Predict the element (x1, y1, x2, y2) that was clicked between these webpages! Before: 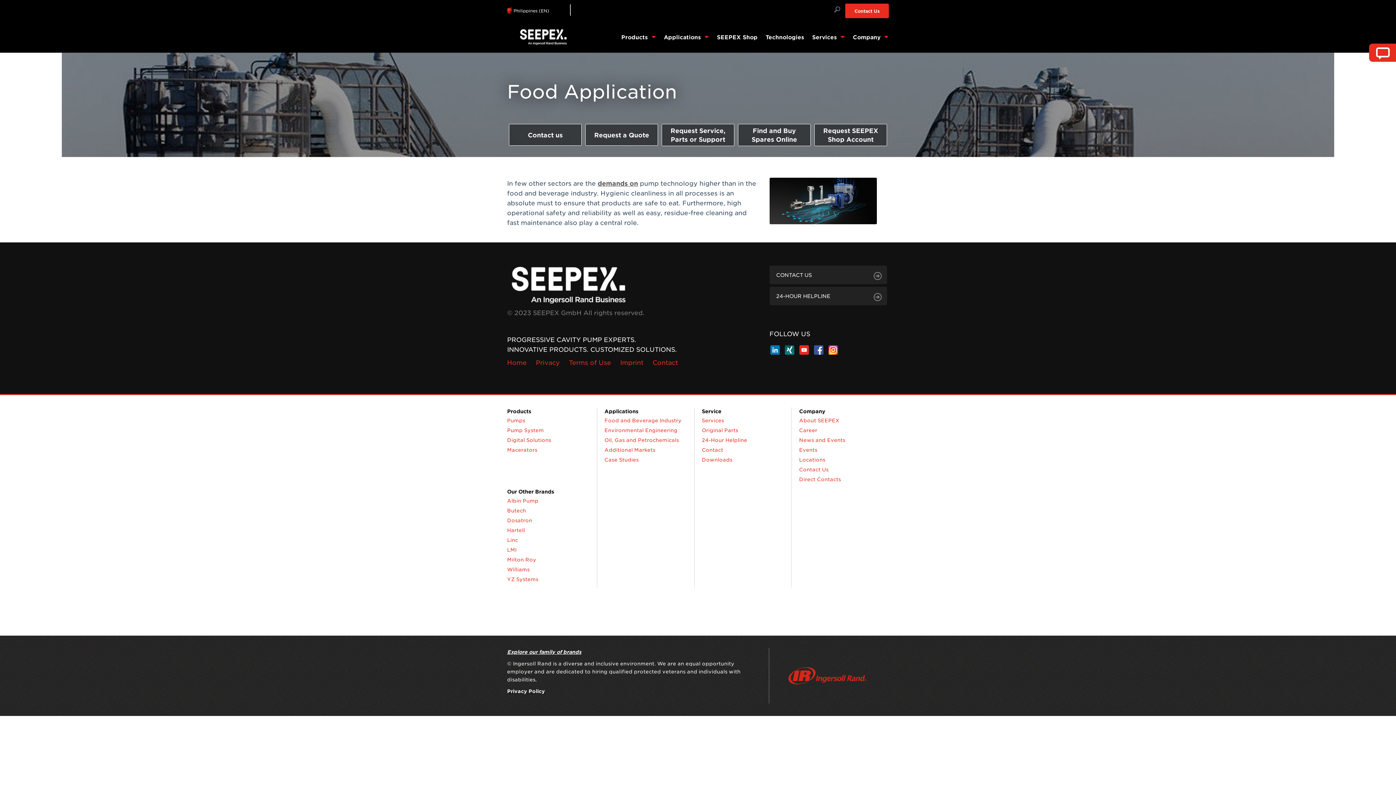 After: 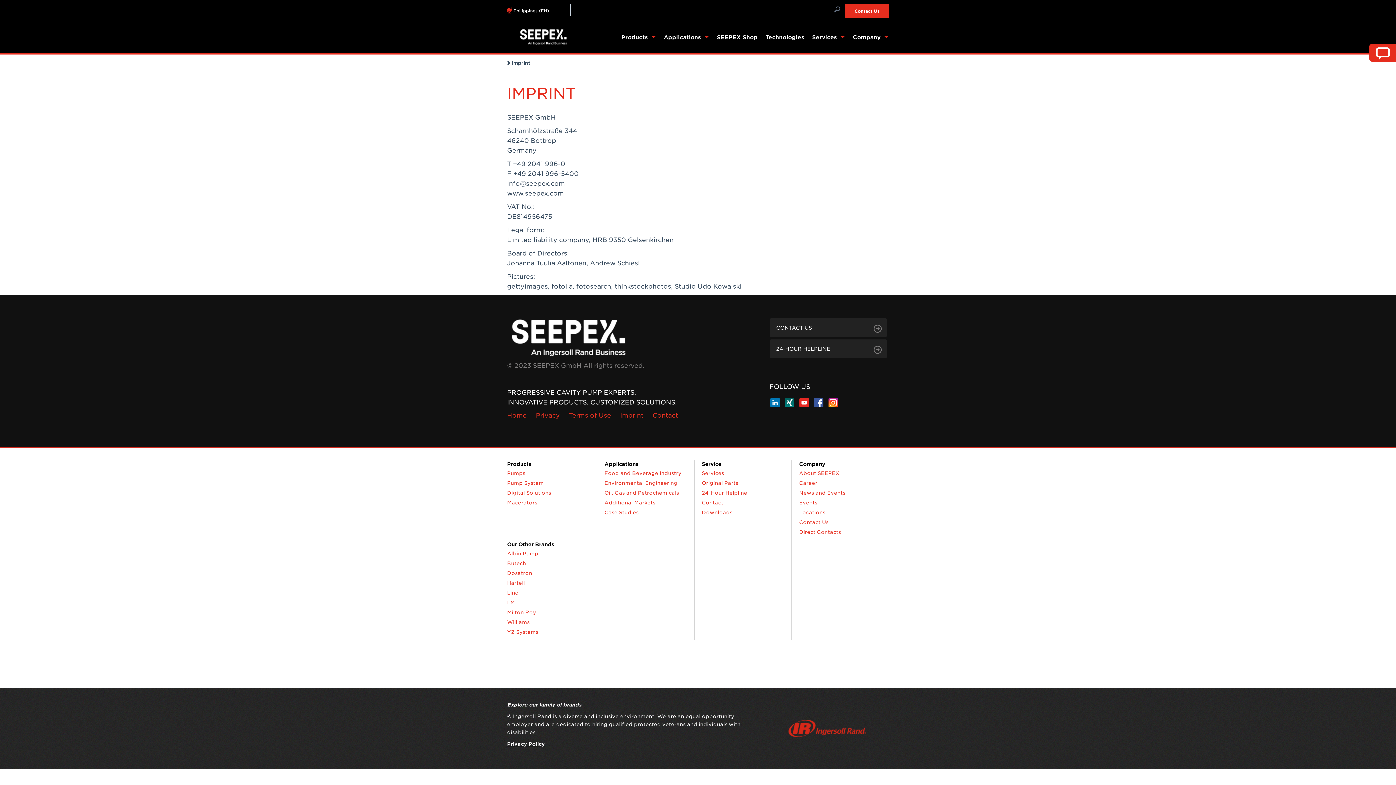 Action: label: Imprint bbox: (620, 359, 643, 366)